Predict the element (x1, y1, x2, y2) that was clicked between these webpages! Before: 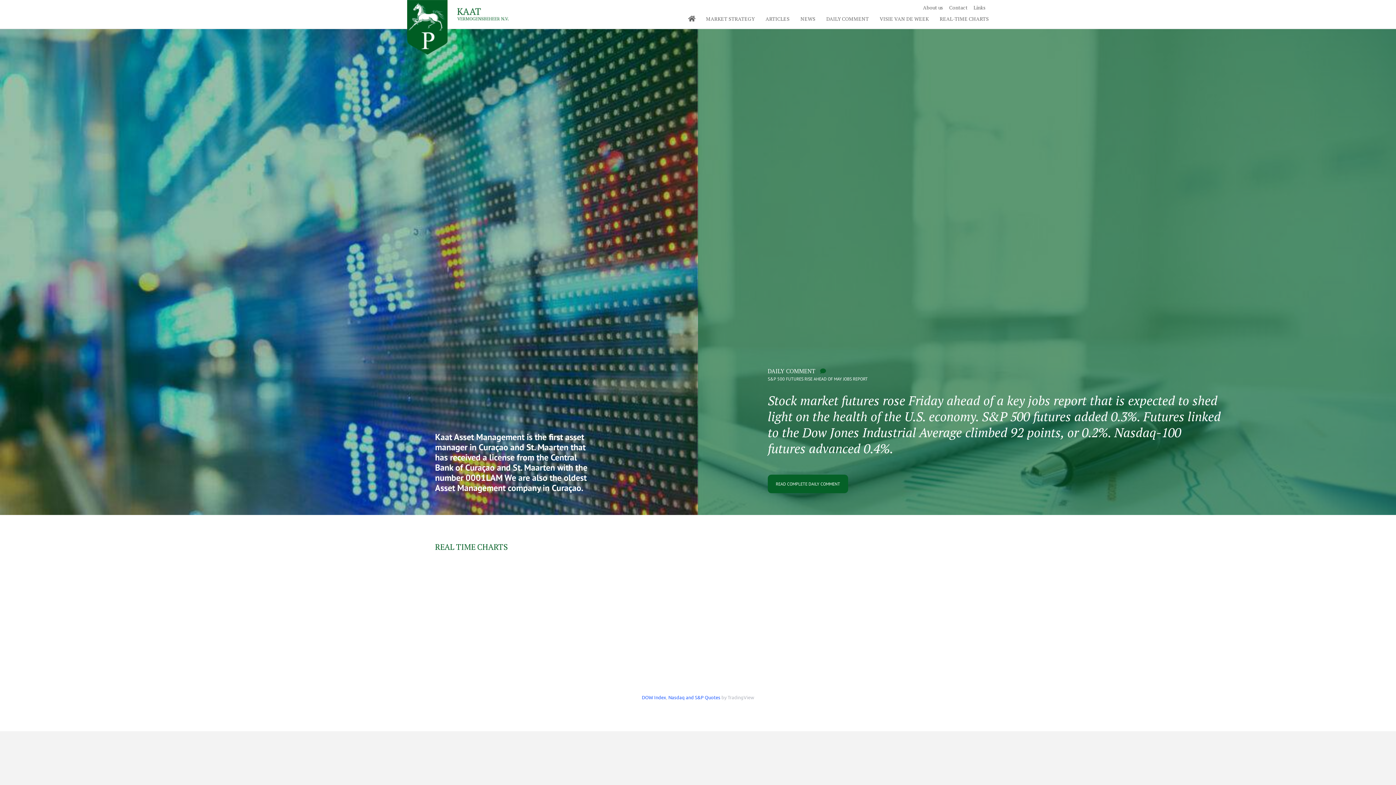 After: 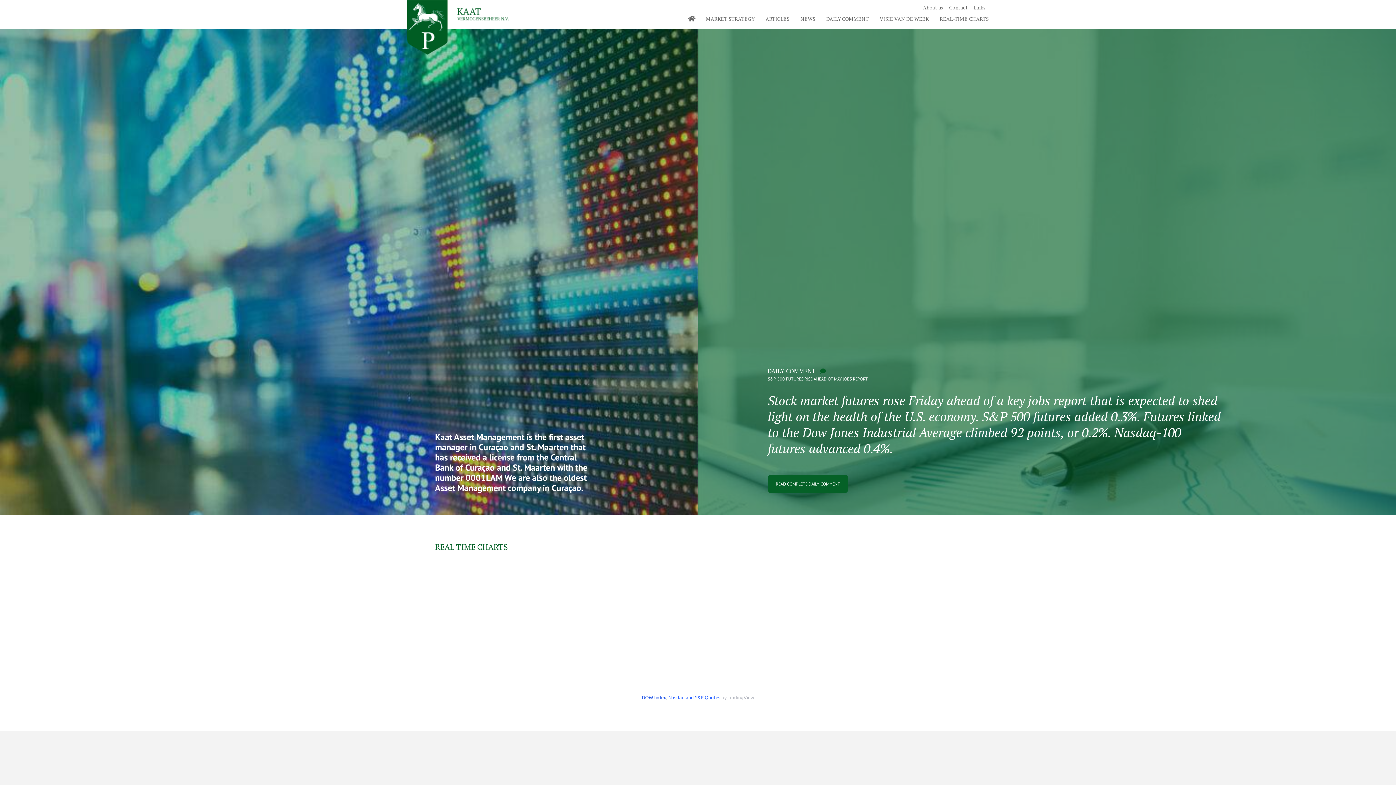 Action: label: DOW Index bbox: (642, 694, 666, 700)